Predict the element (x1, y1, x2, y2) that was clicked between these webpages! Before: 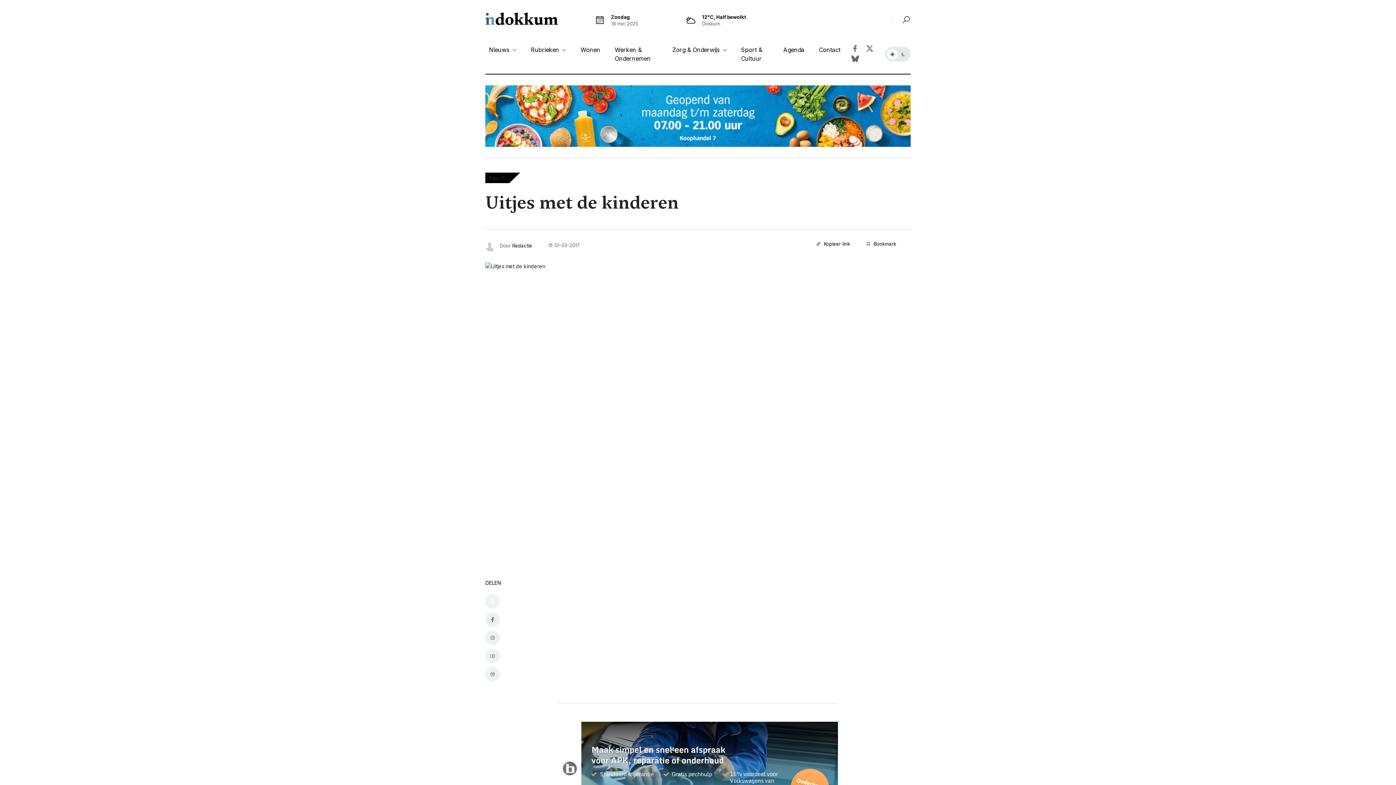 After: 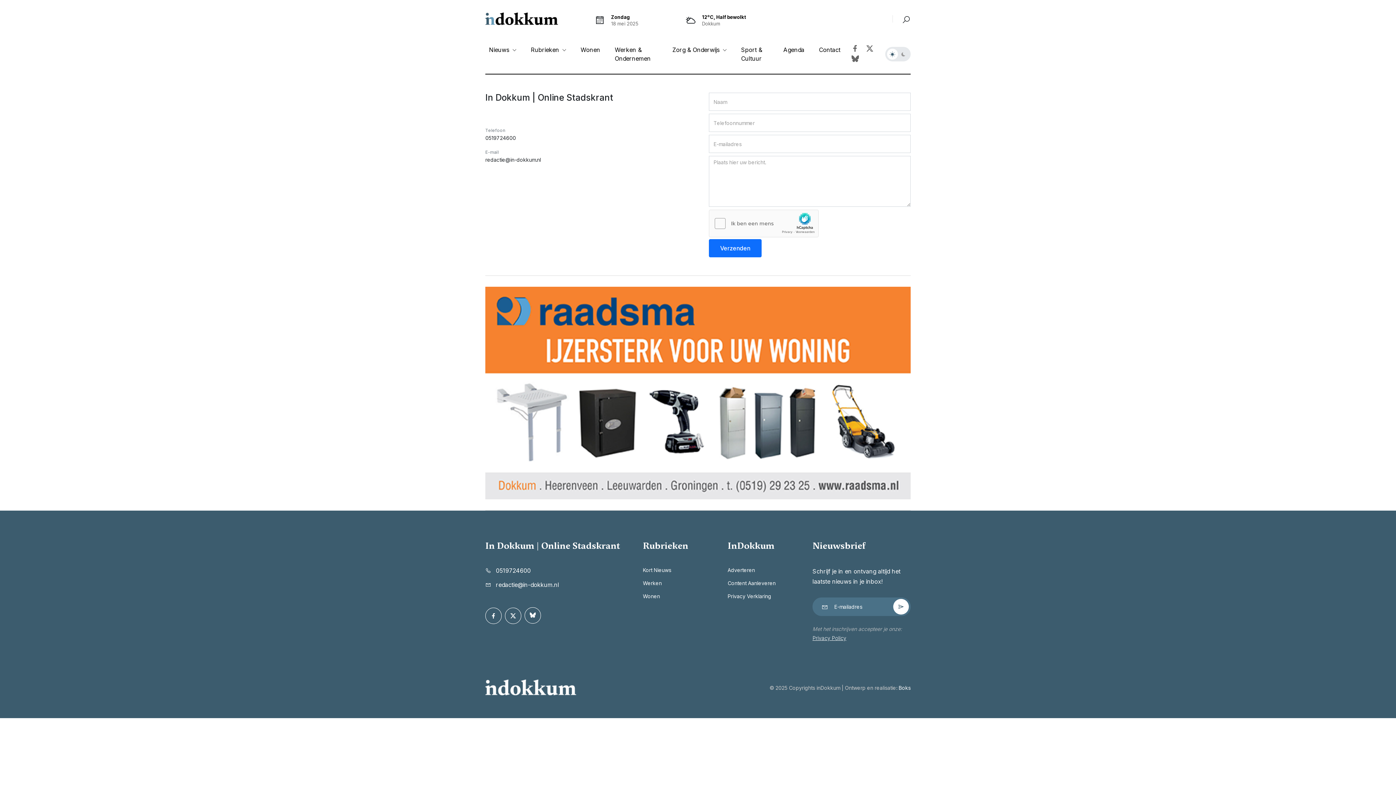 Action: bbox: (819, 34, 847, 65) label: Contact